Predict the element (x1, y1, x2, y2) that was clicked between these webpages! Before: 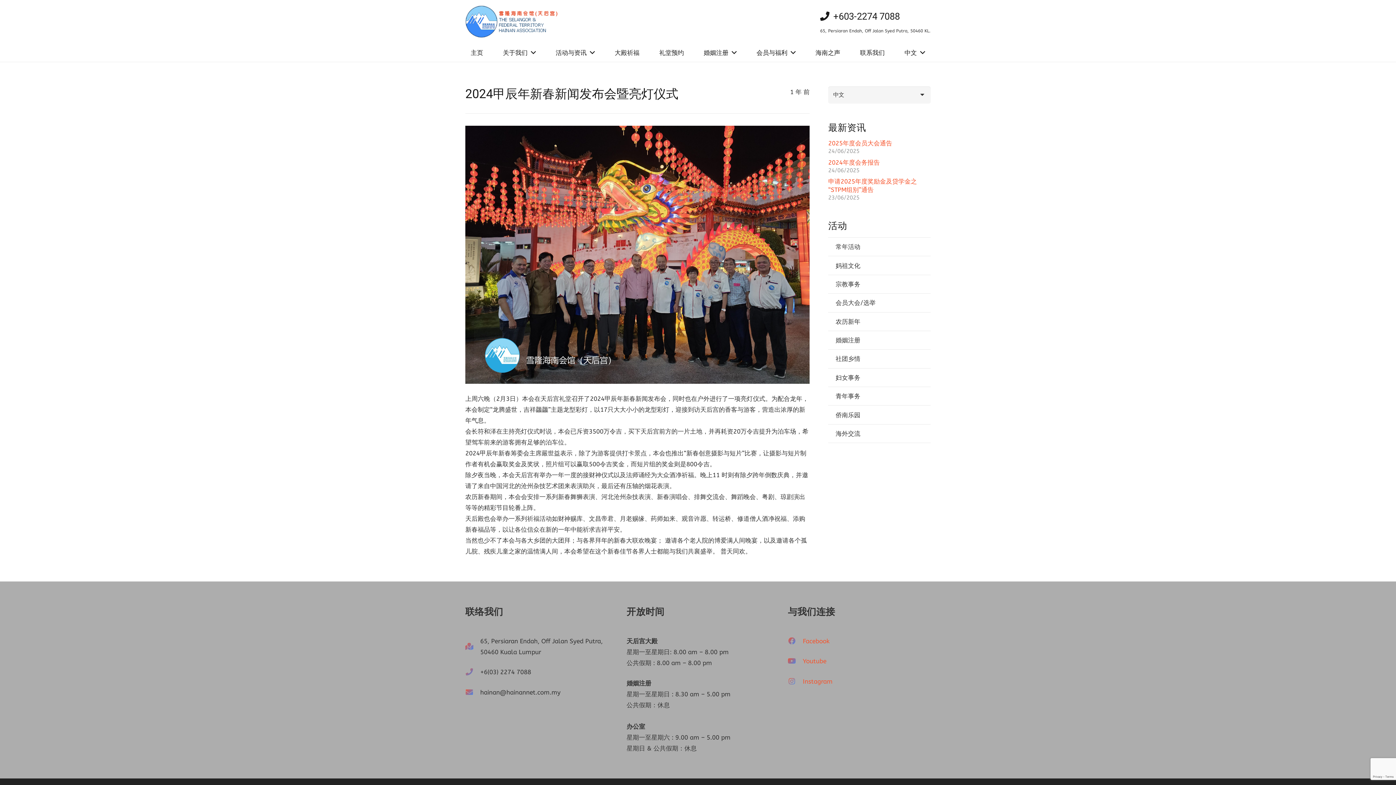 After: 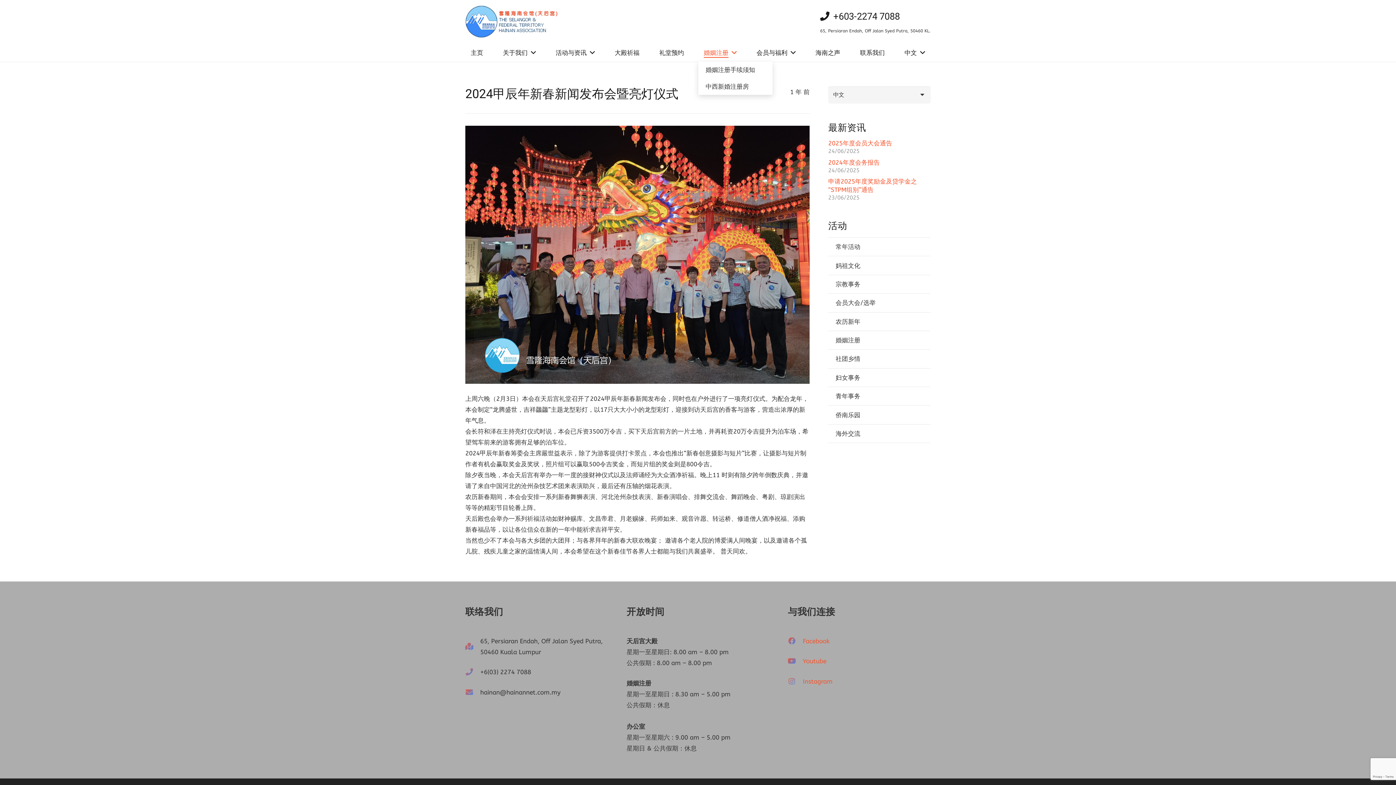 Action: bbox: (698, 43, 742, 61) label: 婚姻注册